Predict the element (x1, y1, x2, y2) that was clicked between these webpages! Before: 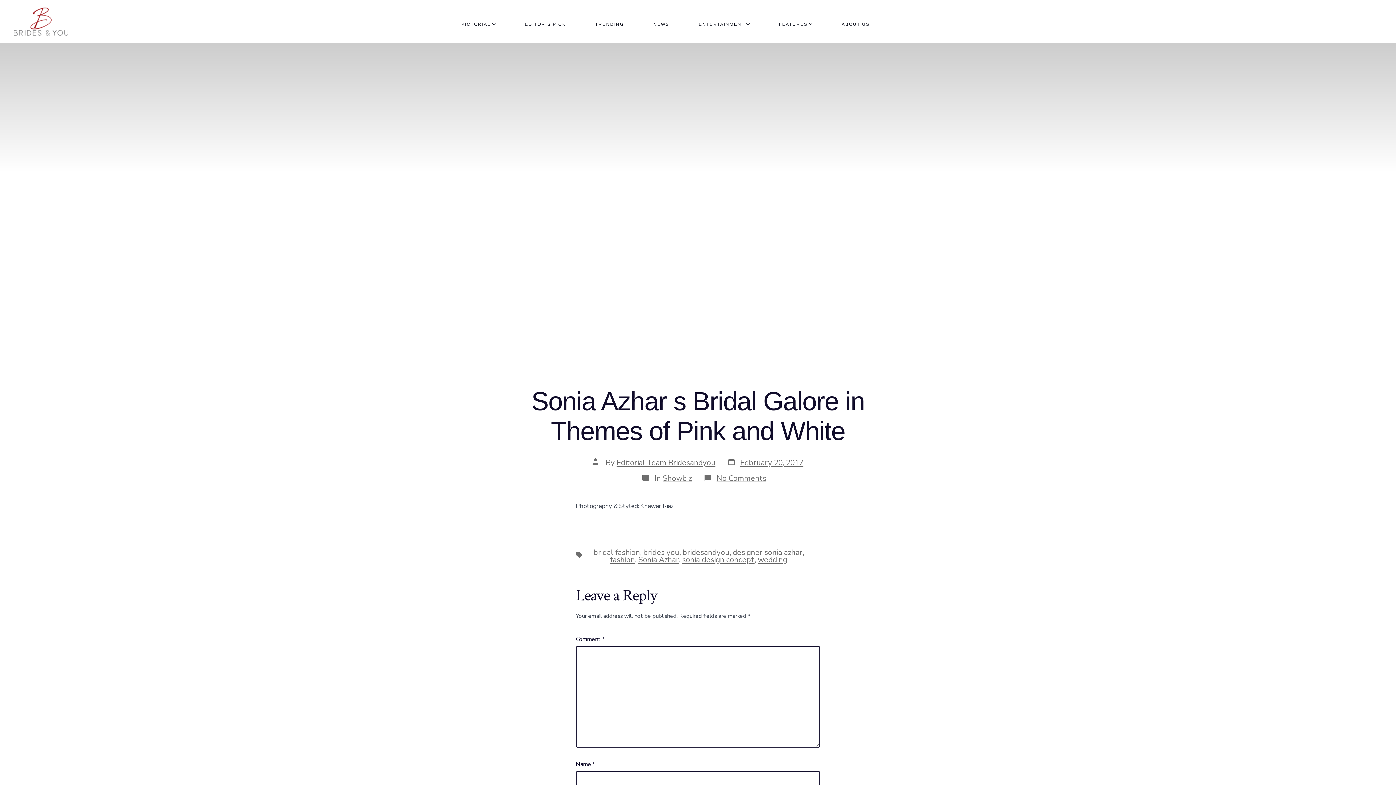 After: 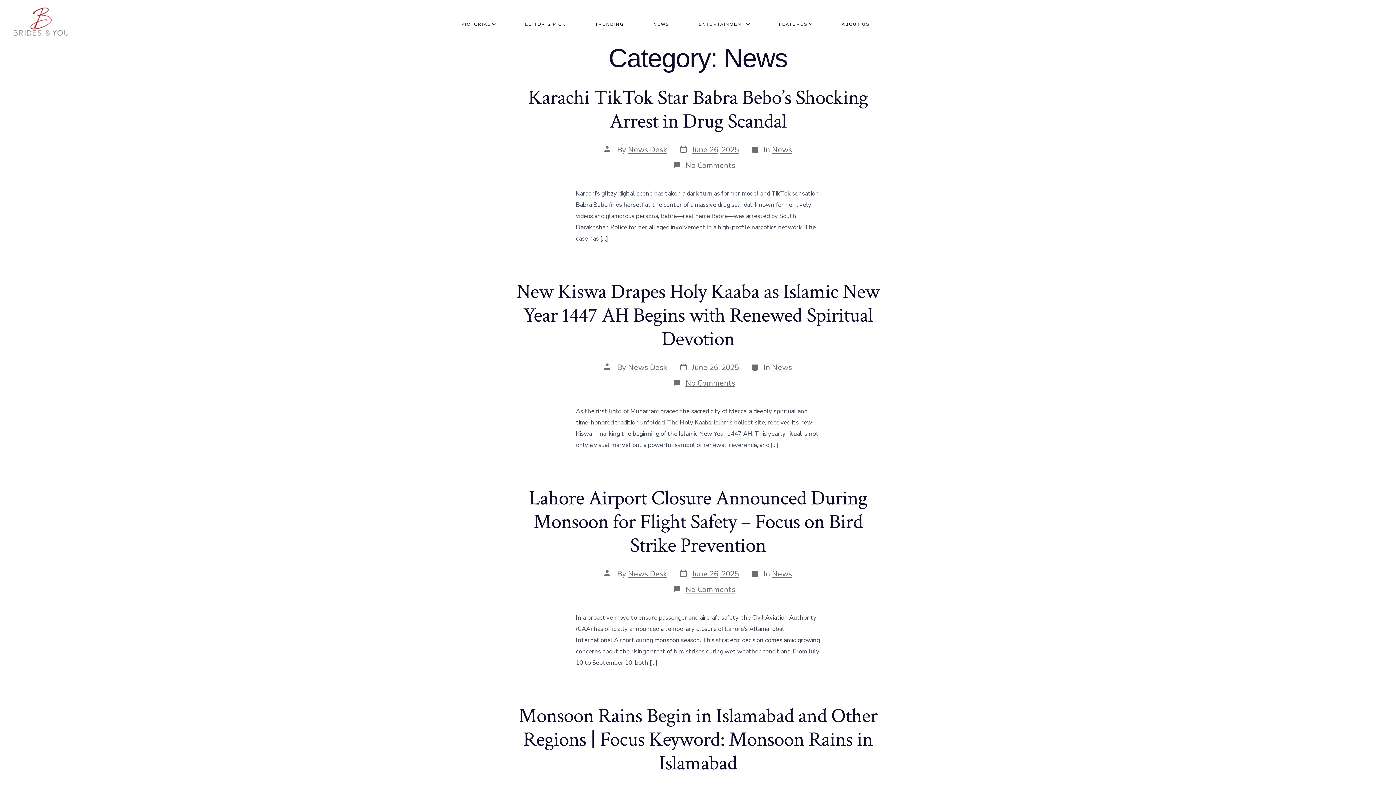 Action: label: NEWS bbox: (653, 20, 669, 28)